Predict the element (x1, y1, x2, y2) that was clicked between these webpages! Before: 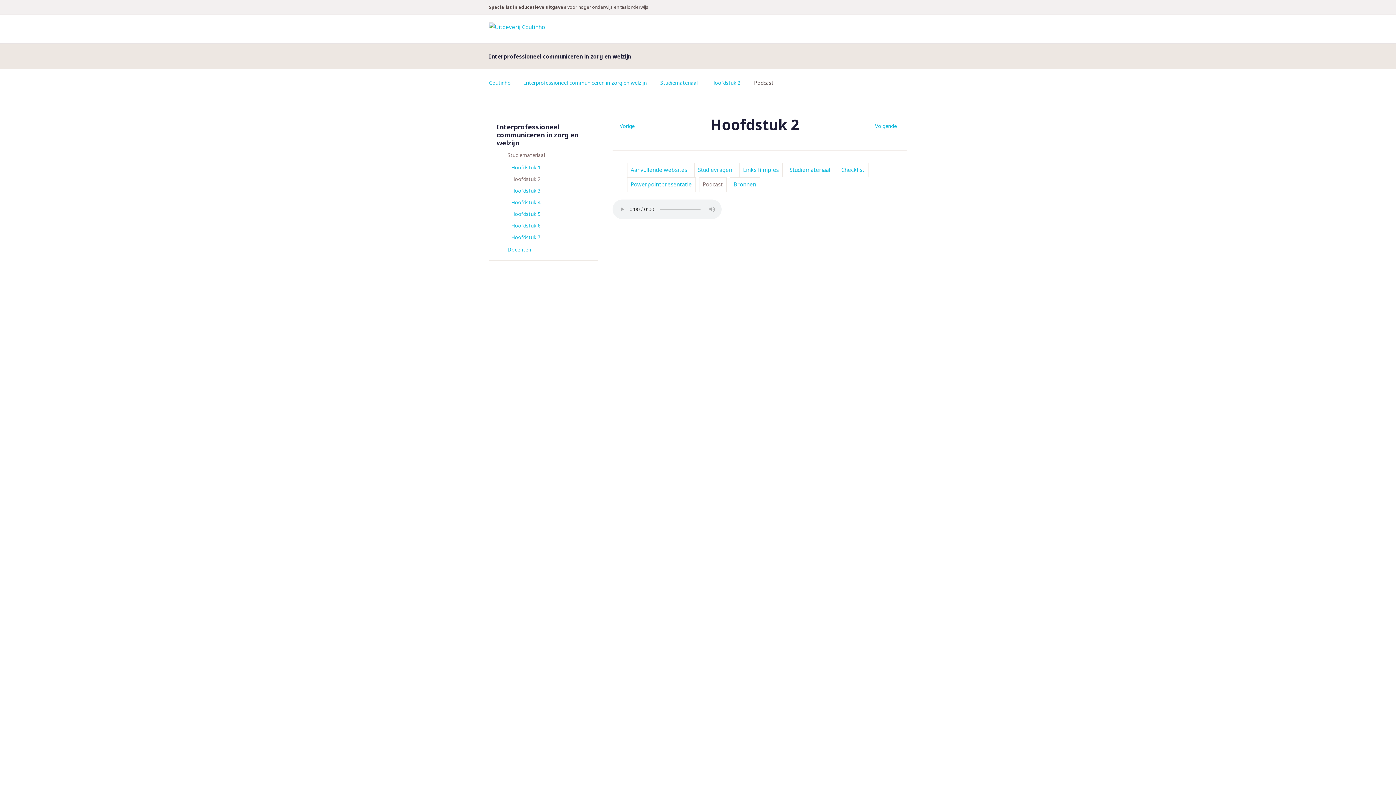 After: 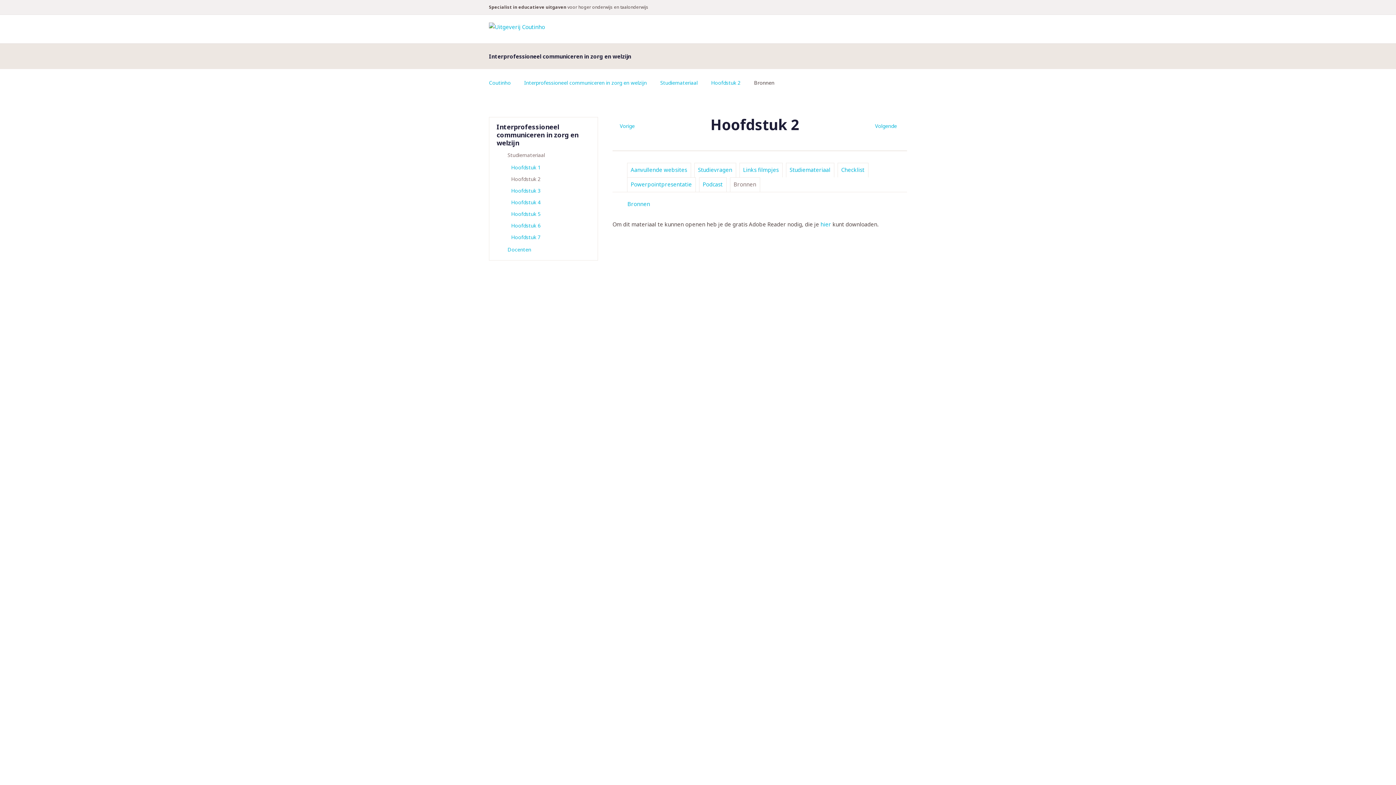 Action: label: Bronnen bbox: (730, 177, 759, 191)